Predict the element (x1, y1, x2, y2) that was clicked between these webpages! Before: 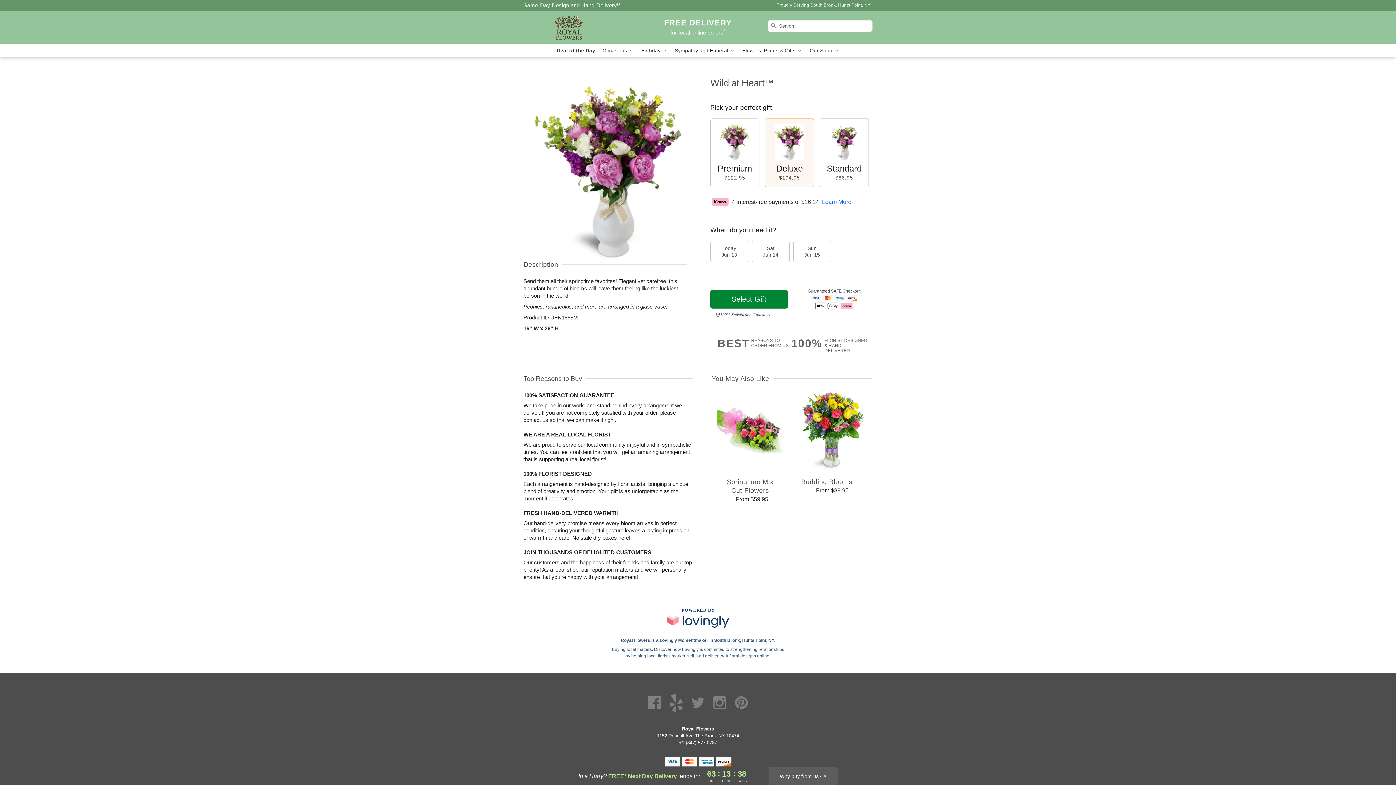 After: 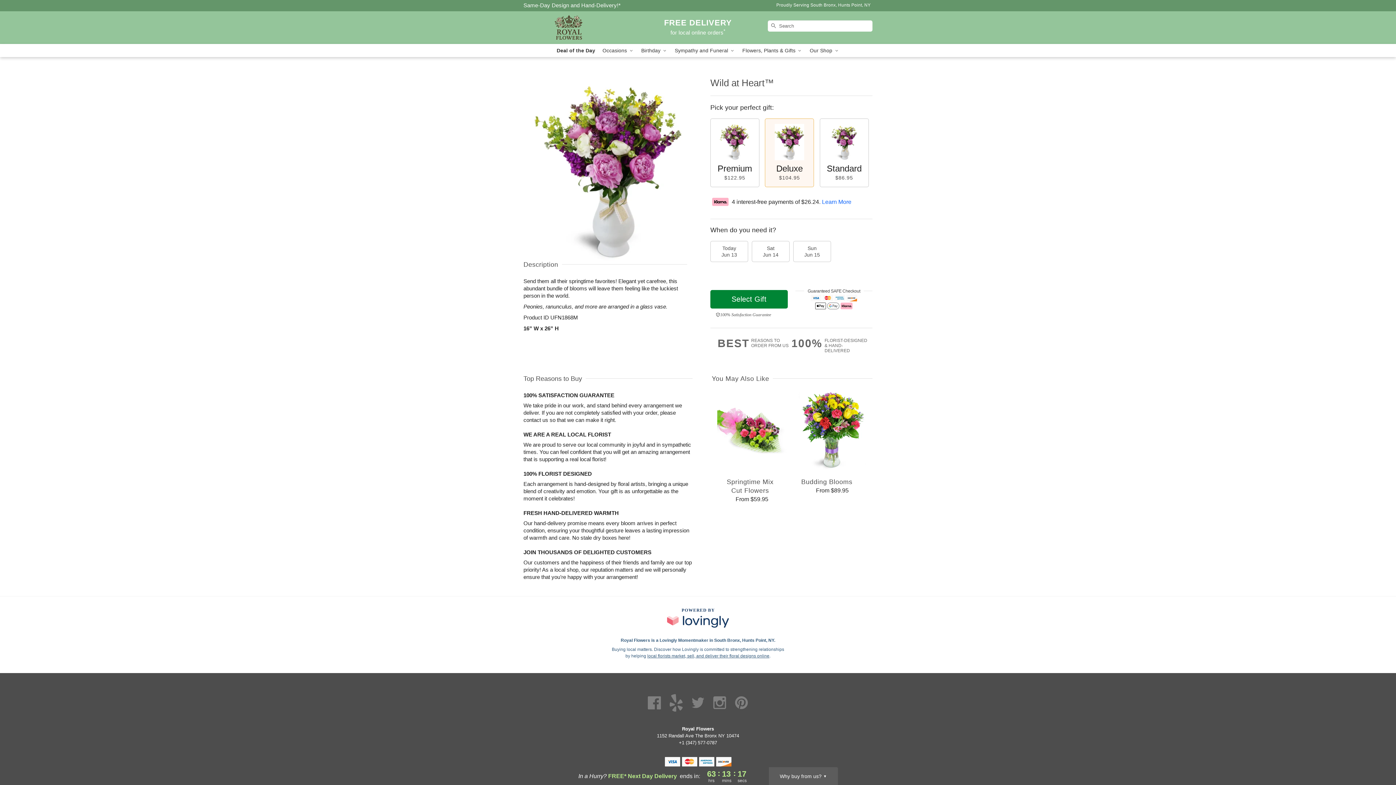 Action: label: Join Lovingly to market and sell floral designs bbox: (647, 653, 769, 658)